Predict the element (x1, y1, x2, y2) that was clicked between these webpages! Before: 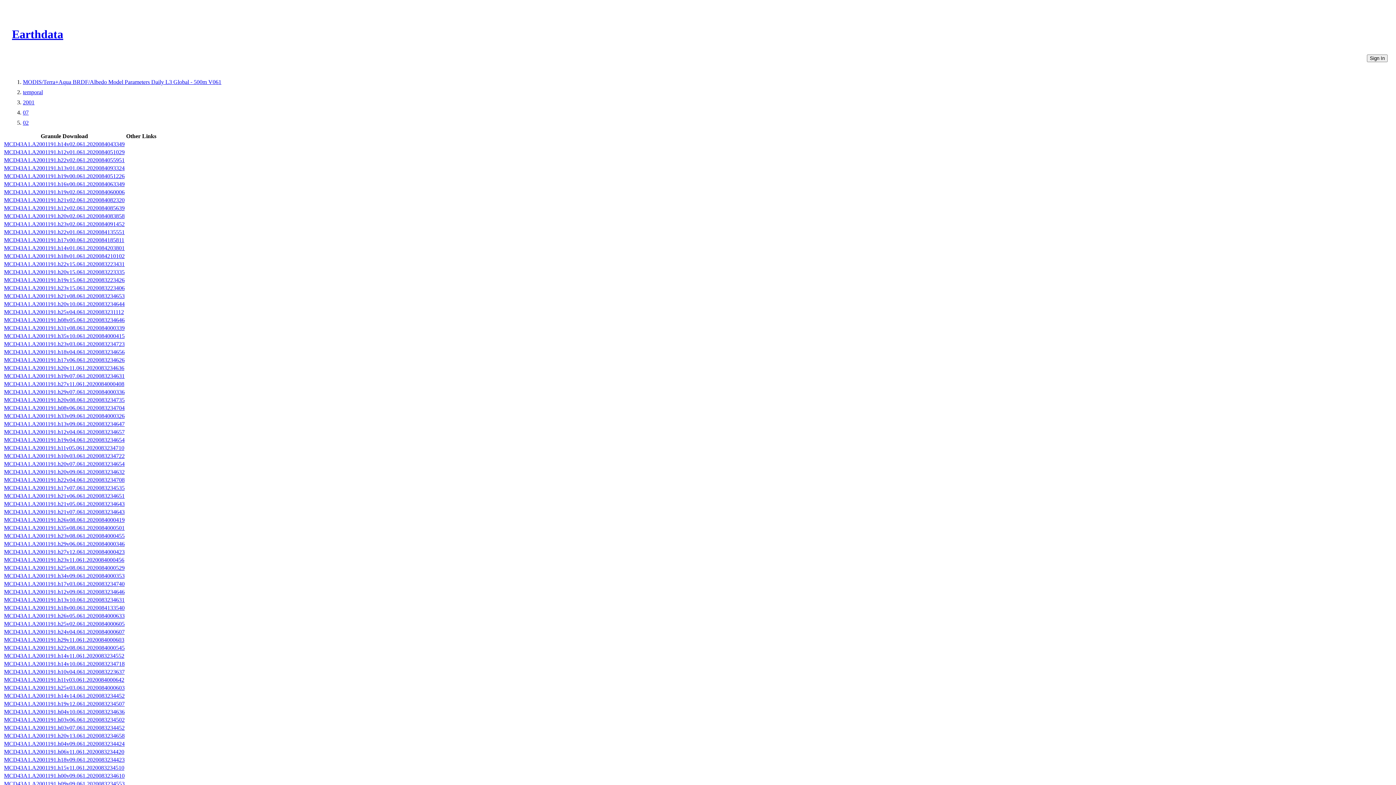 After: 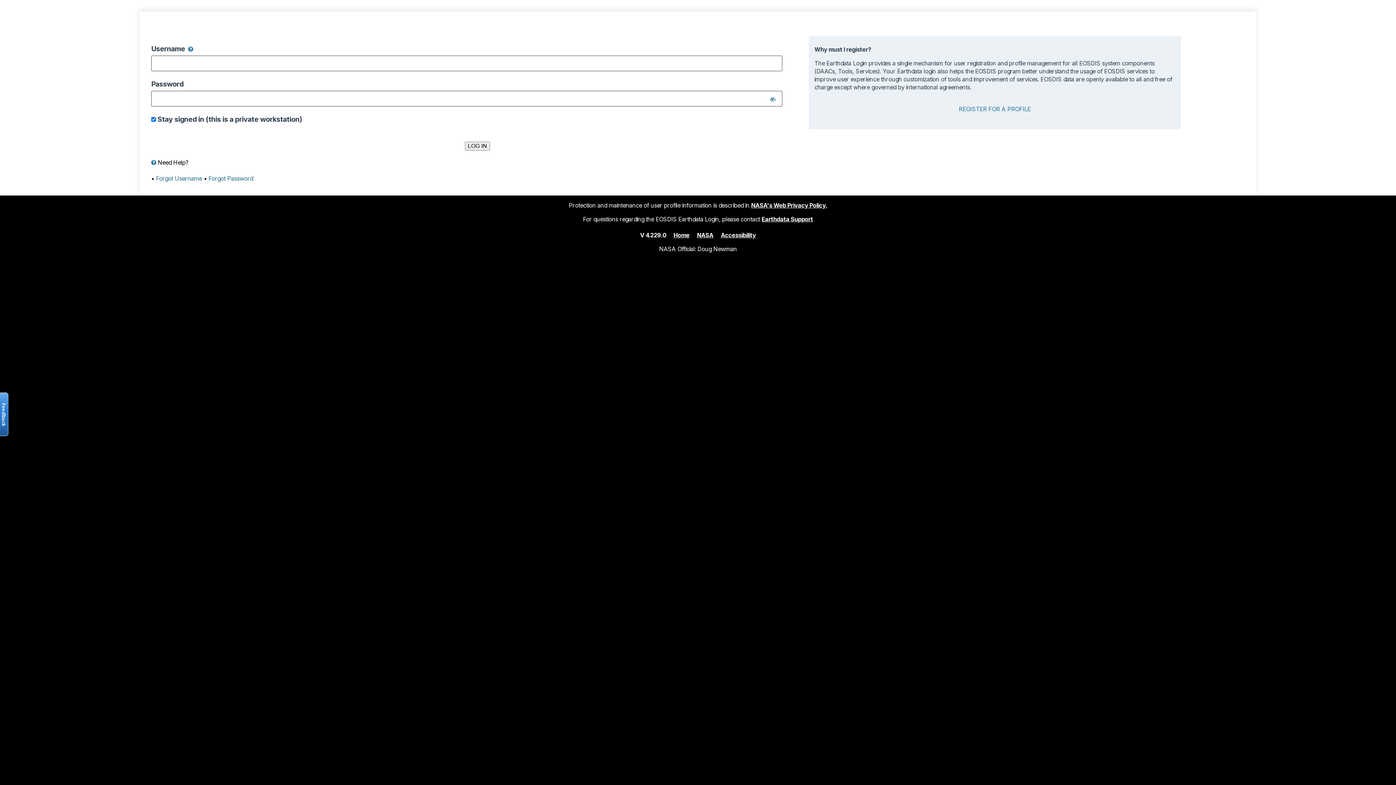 Action: label: MCD43A1.A2001191.h17v06.061.2020083234626 bbox: (4, 357, 124, 363)